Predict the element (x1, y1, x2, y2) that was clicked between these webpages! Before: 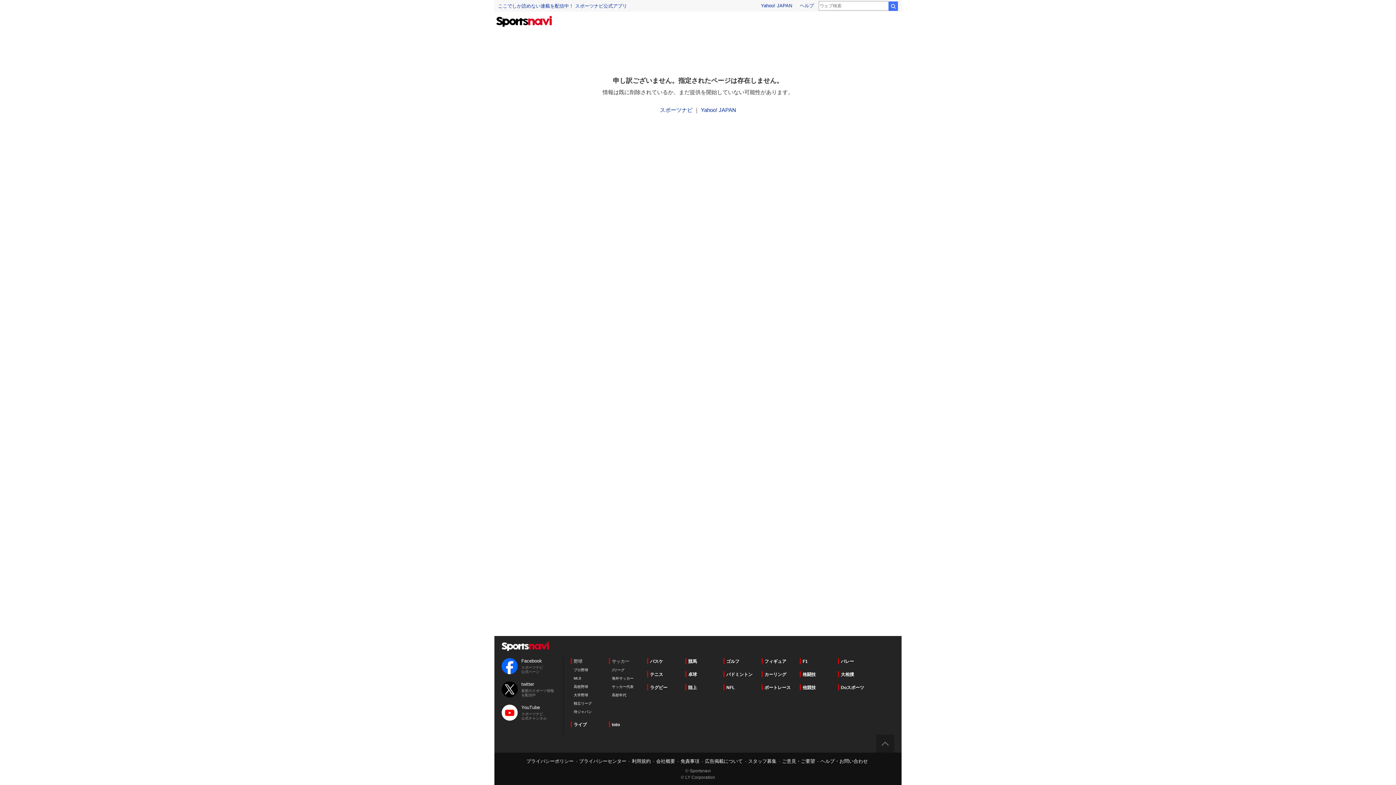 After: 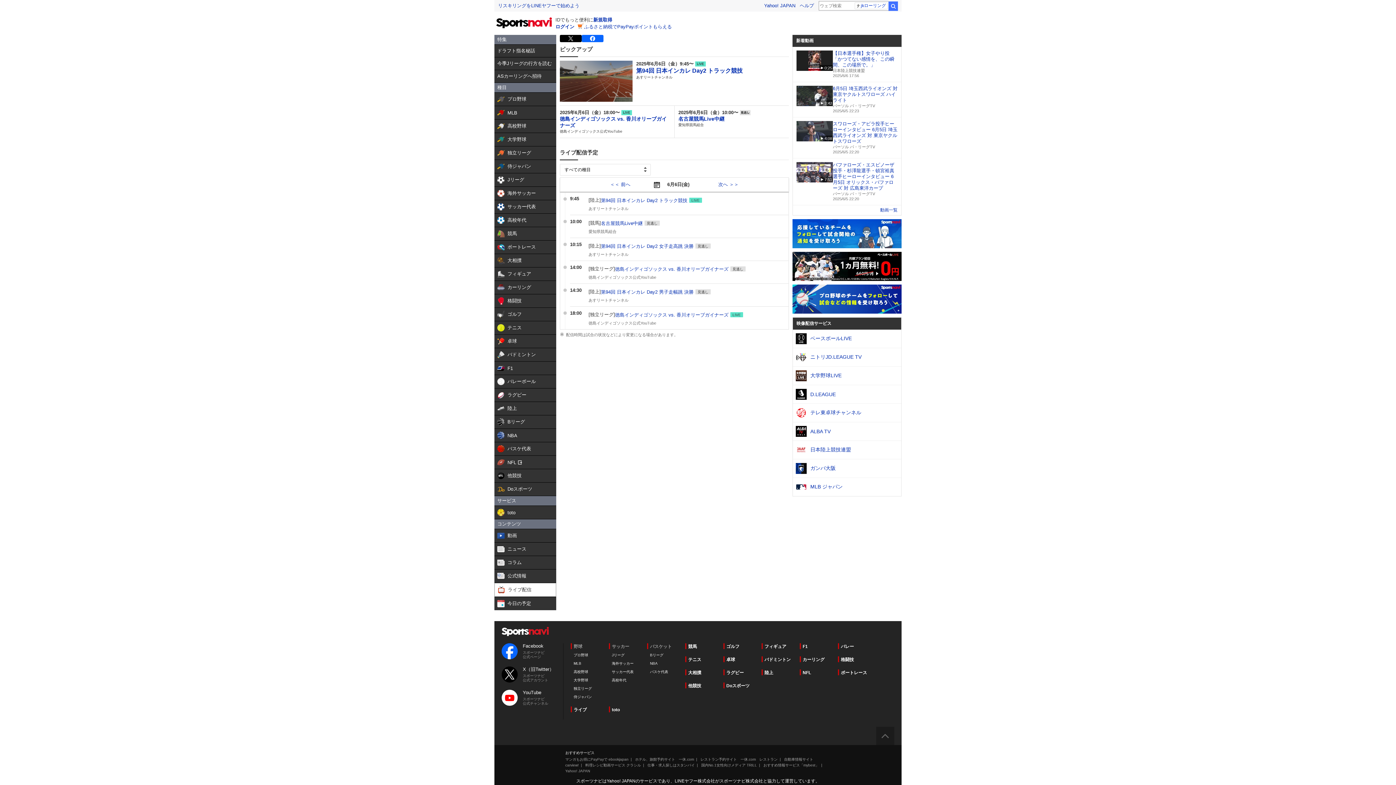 Action: bbox: (570, 721, 586, 727) label: ライブ